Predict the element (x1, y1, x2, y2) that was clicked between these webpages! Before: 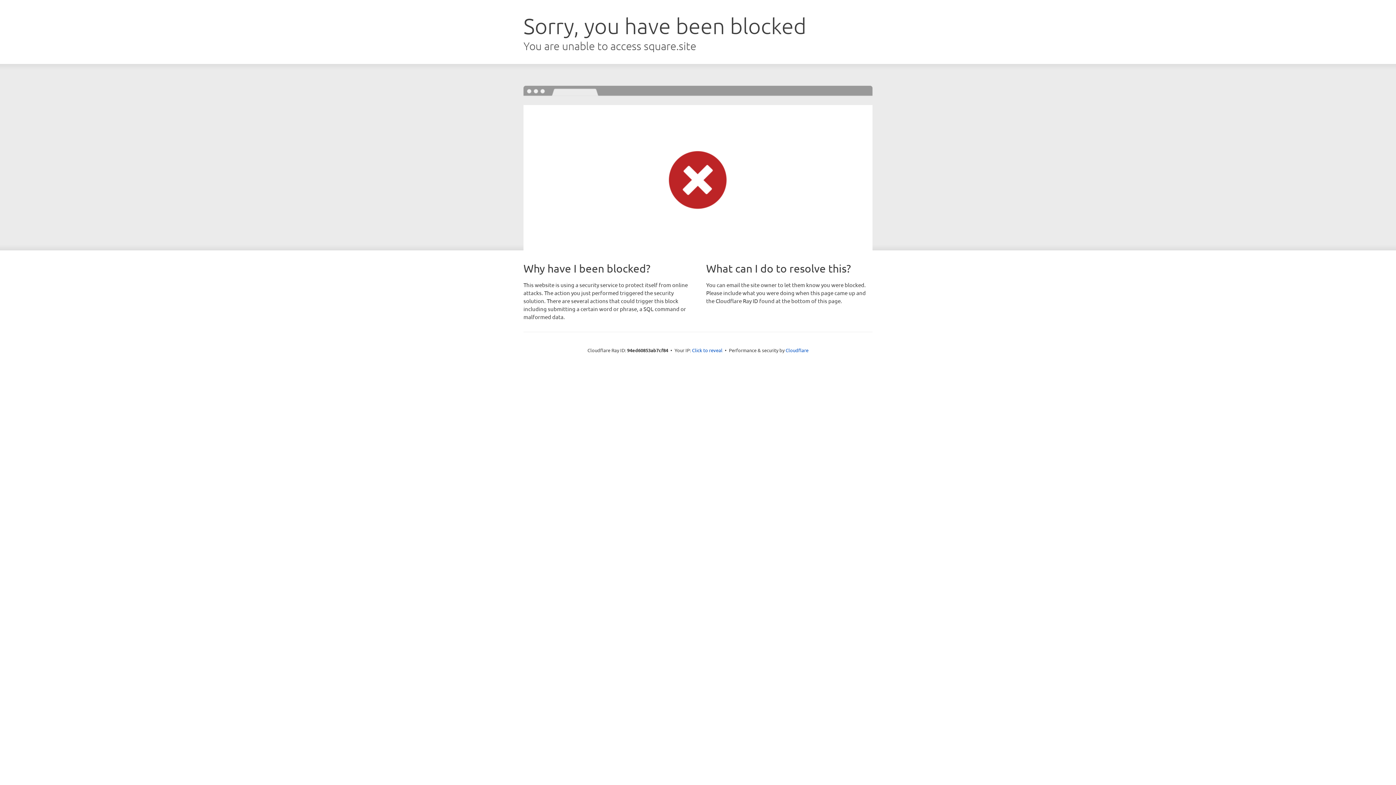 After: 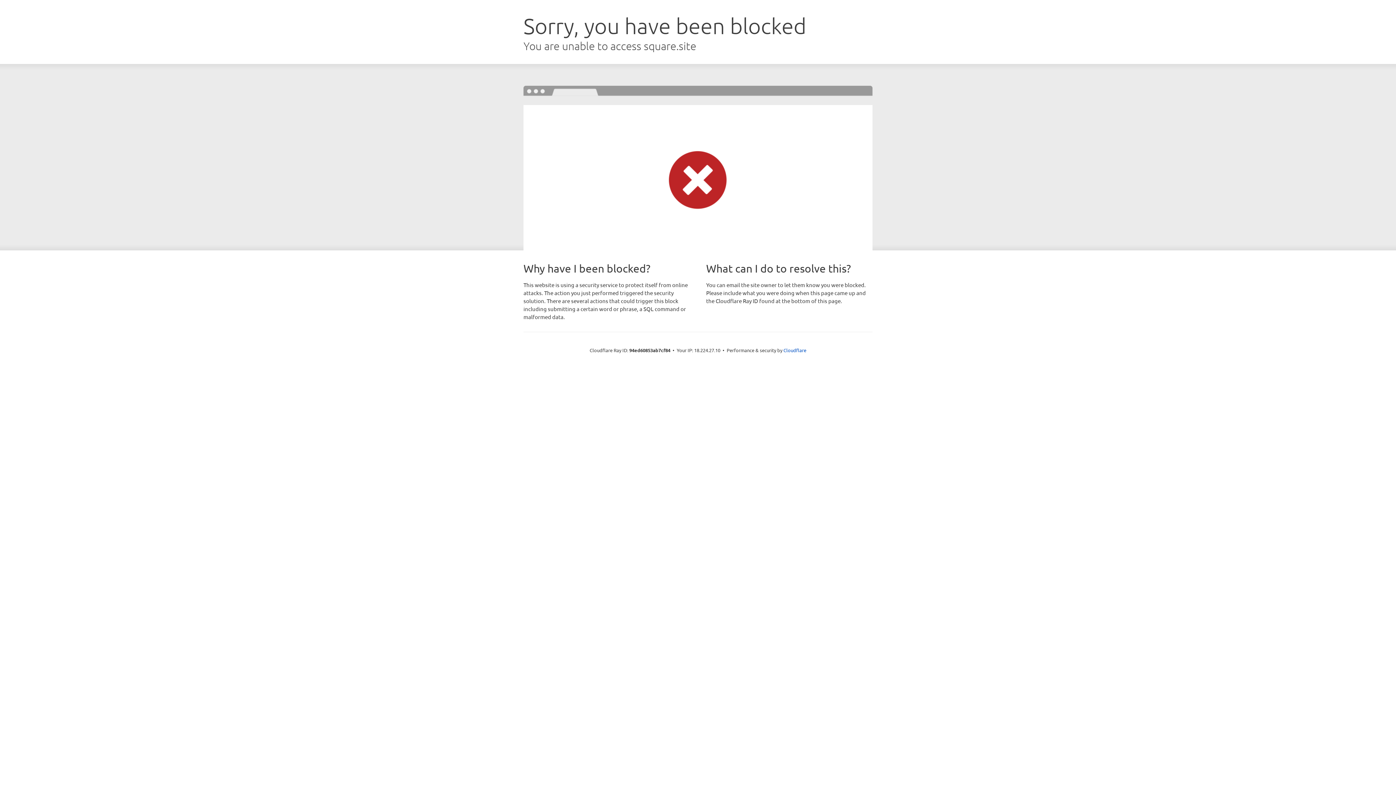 Action: label: Click to reveal bbox: (692, 346, 722, 353)